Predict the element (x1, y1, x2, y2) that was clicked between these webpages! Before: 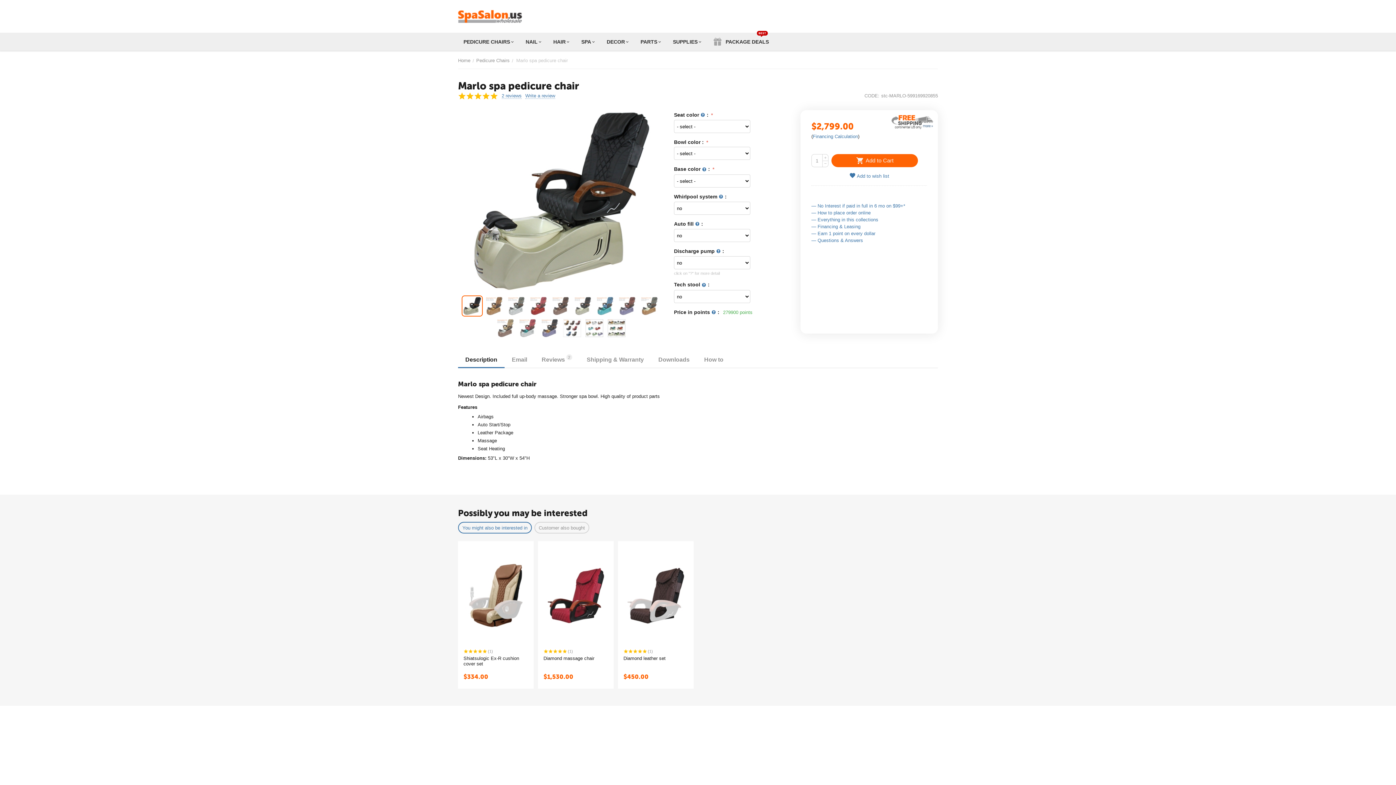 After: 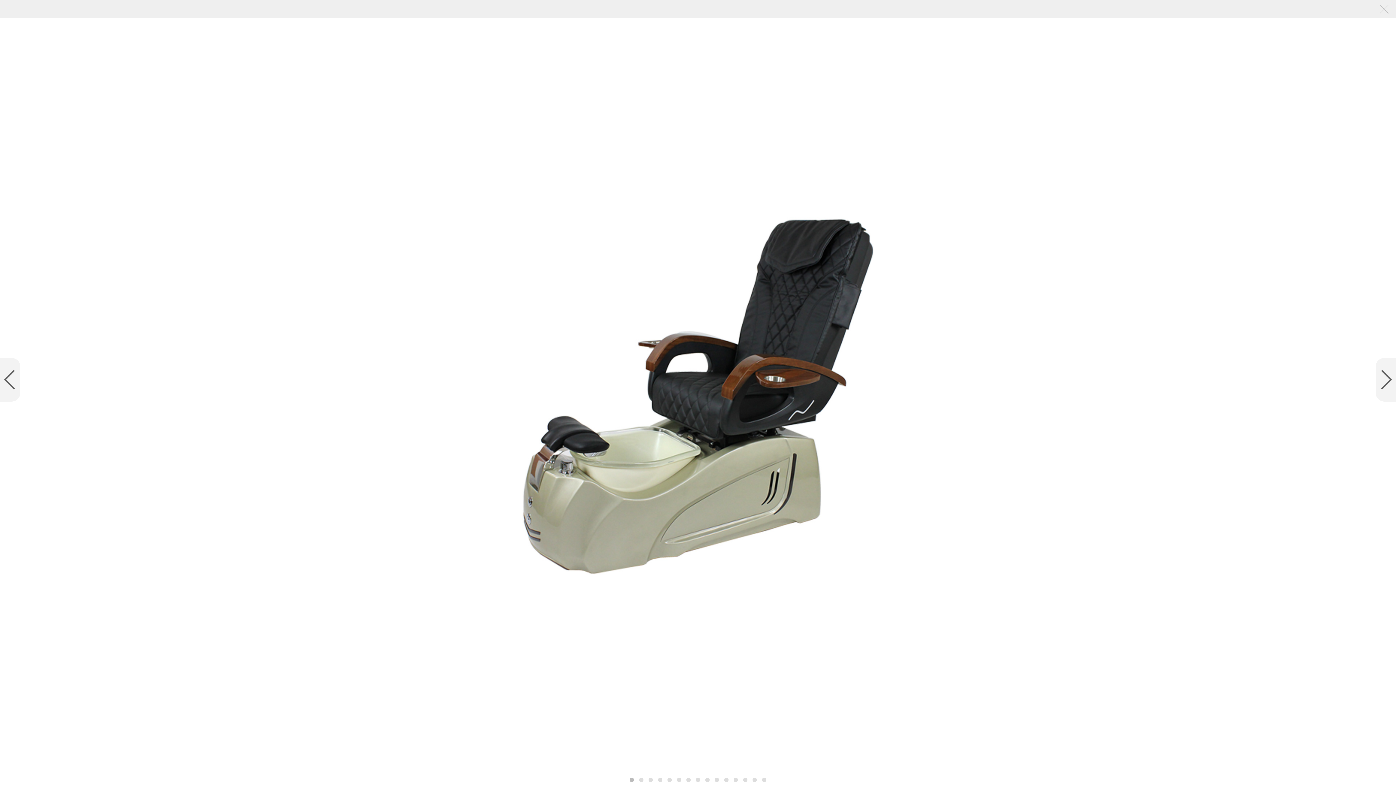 Action: bbox: (458, 110, 665, 292)